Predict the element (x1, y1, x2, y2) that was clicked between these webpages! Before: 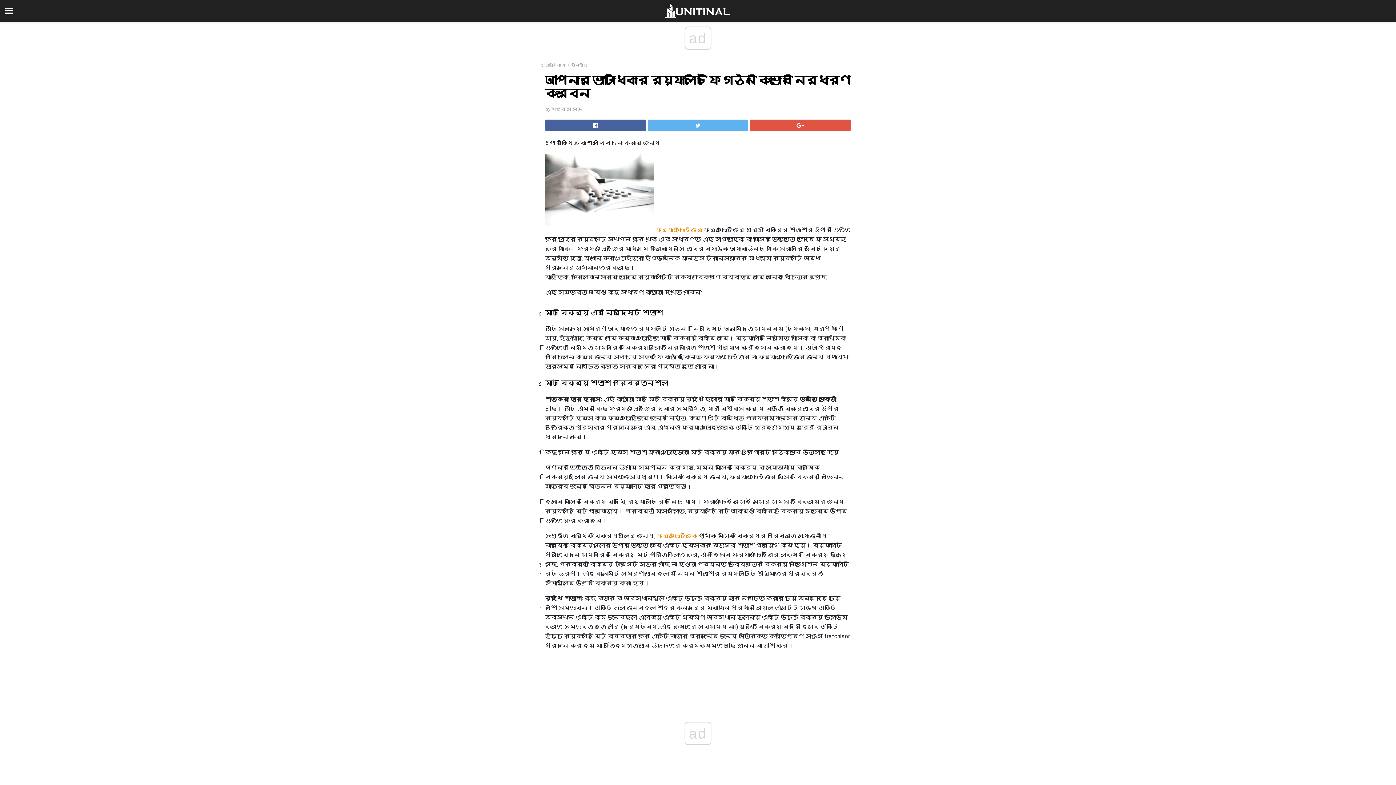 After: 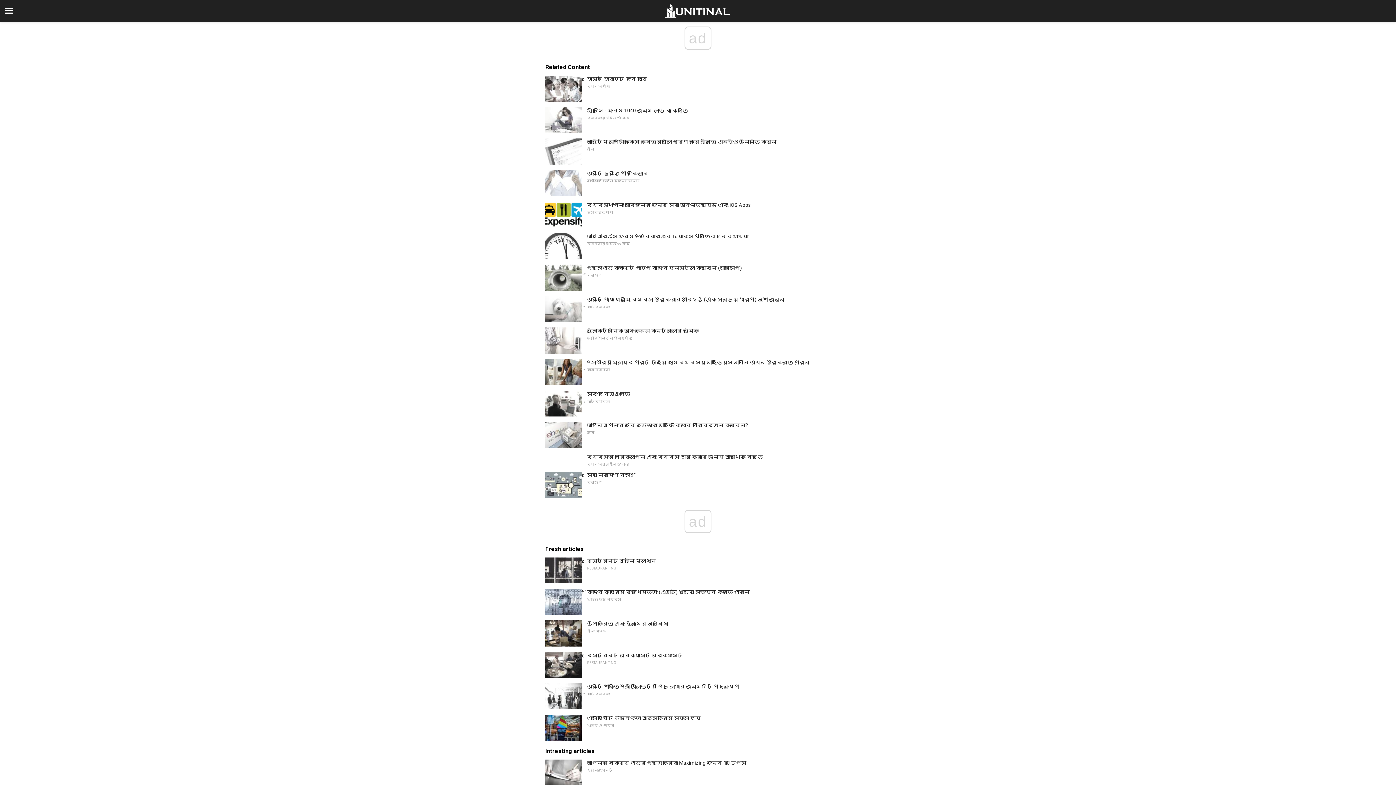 Action: bbox: (0, 0, 1396, 21)